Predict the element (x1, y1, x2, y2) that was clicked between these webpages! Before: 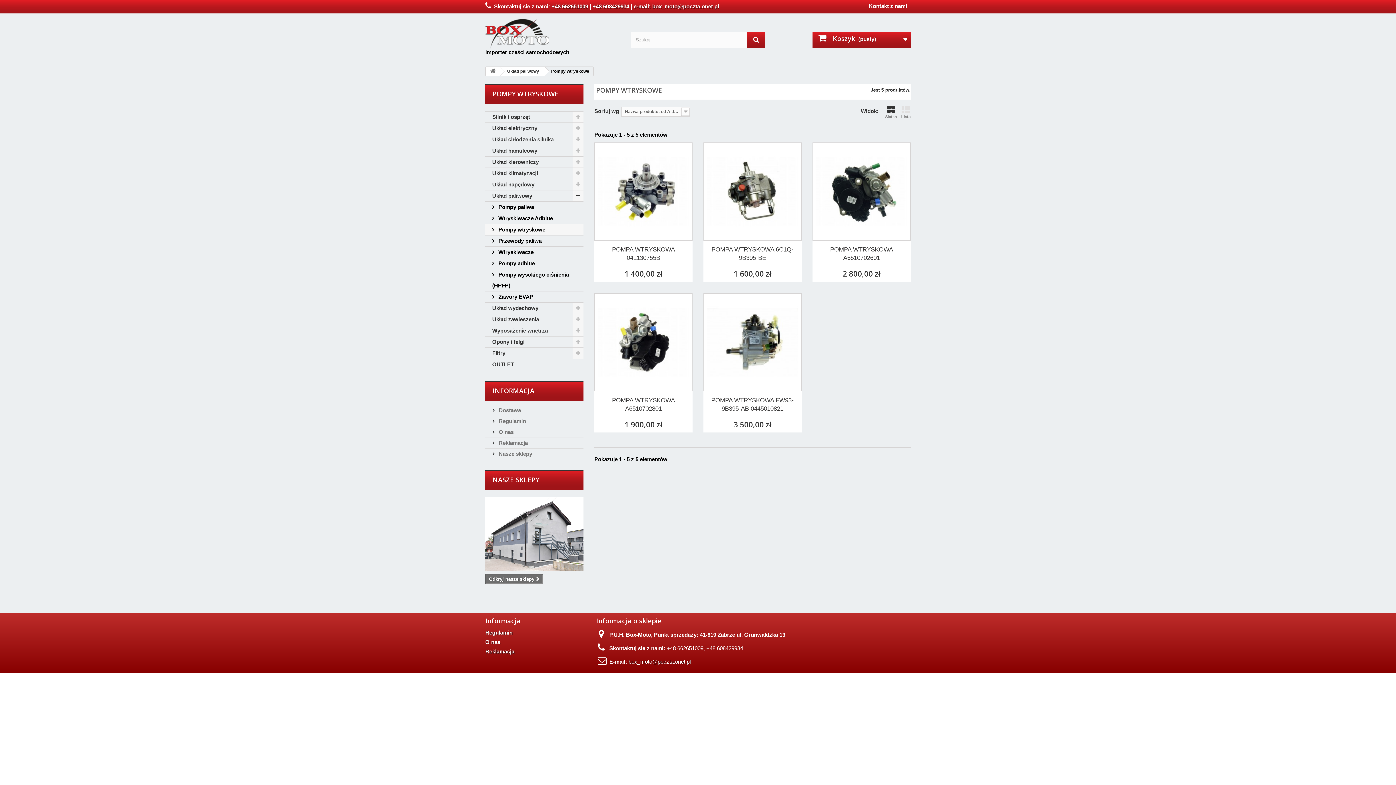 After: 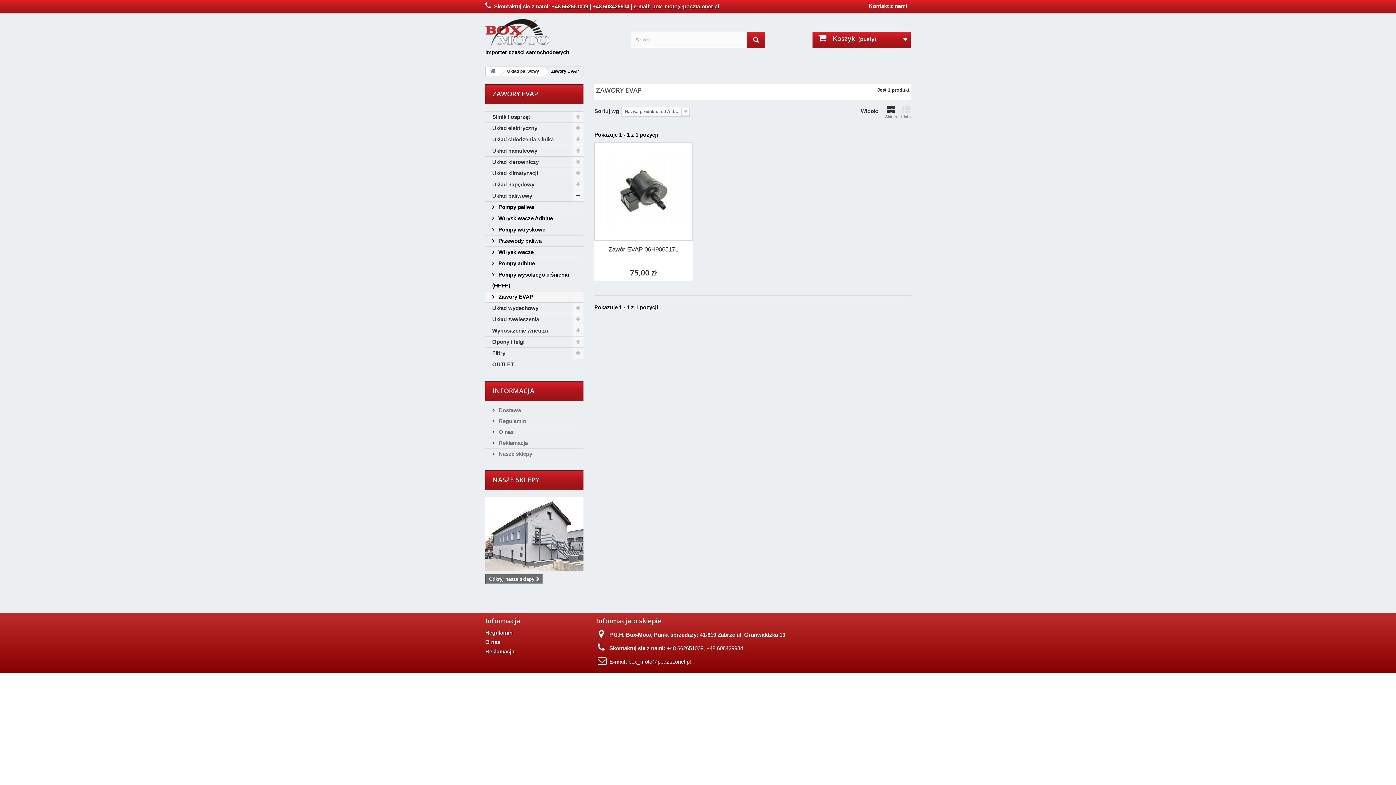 Action: label:  Zawory EVAP bbox: (485, 291, 583, 302)